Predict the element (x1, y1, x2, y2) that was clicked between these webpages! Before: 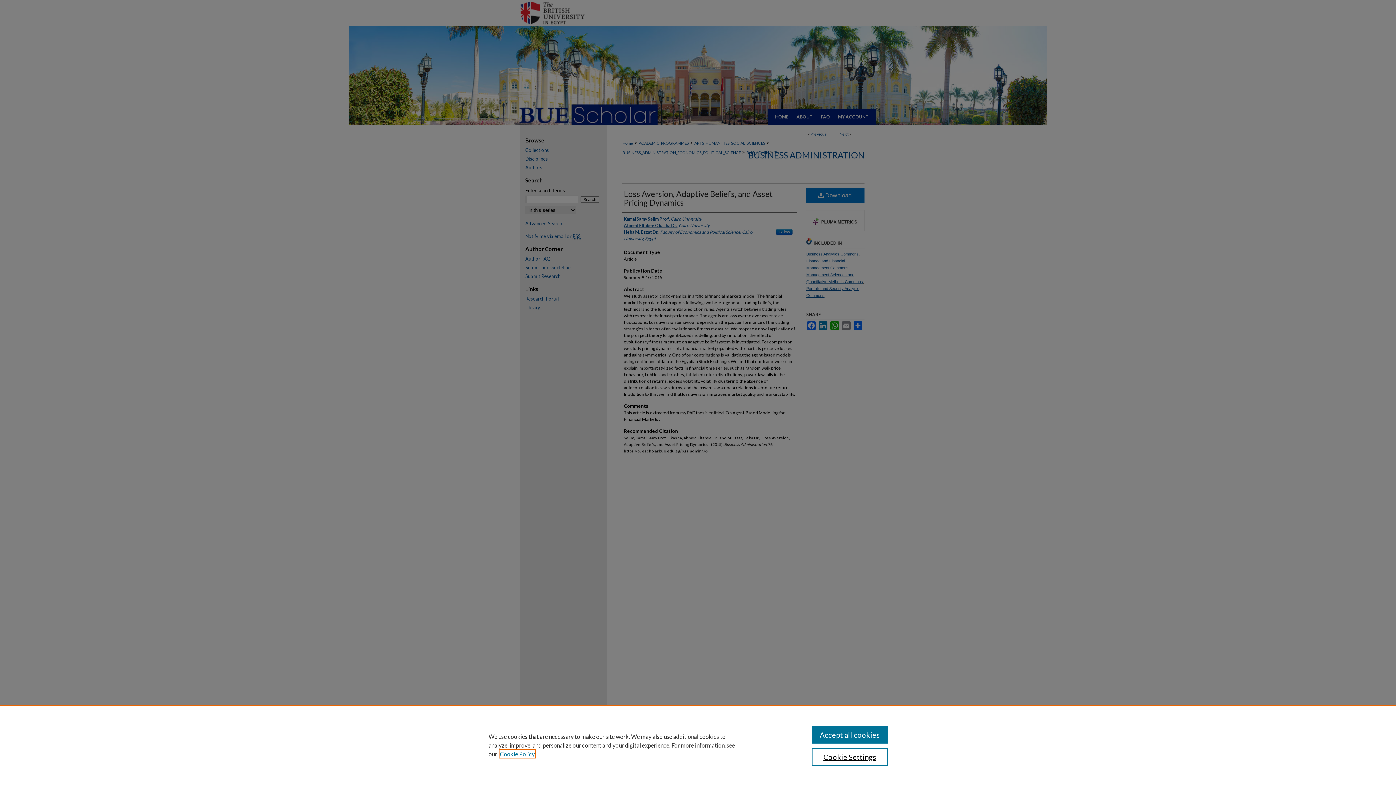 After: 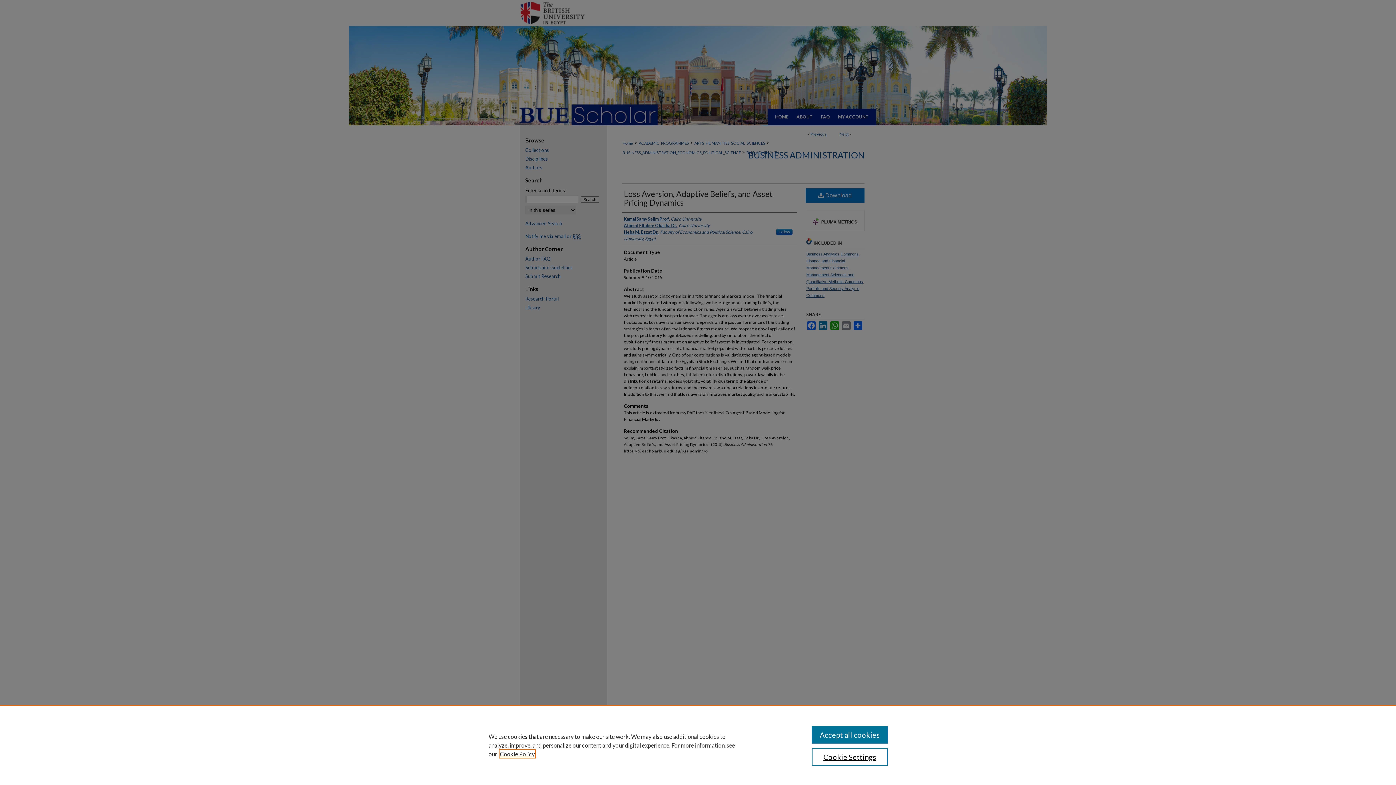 Action: label: , opens in a new tab bbox: (500, 750, 534, 757)